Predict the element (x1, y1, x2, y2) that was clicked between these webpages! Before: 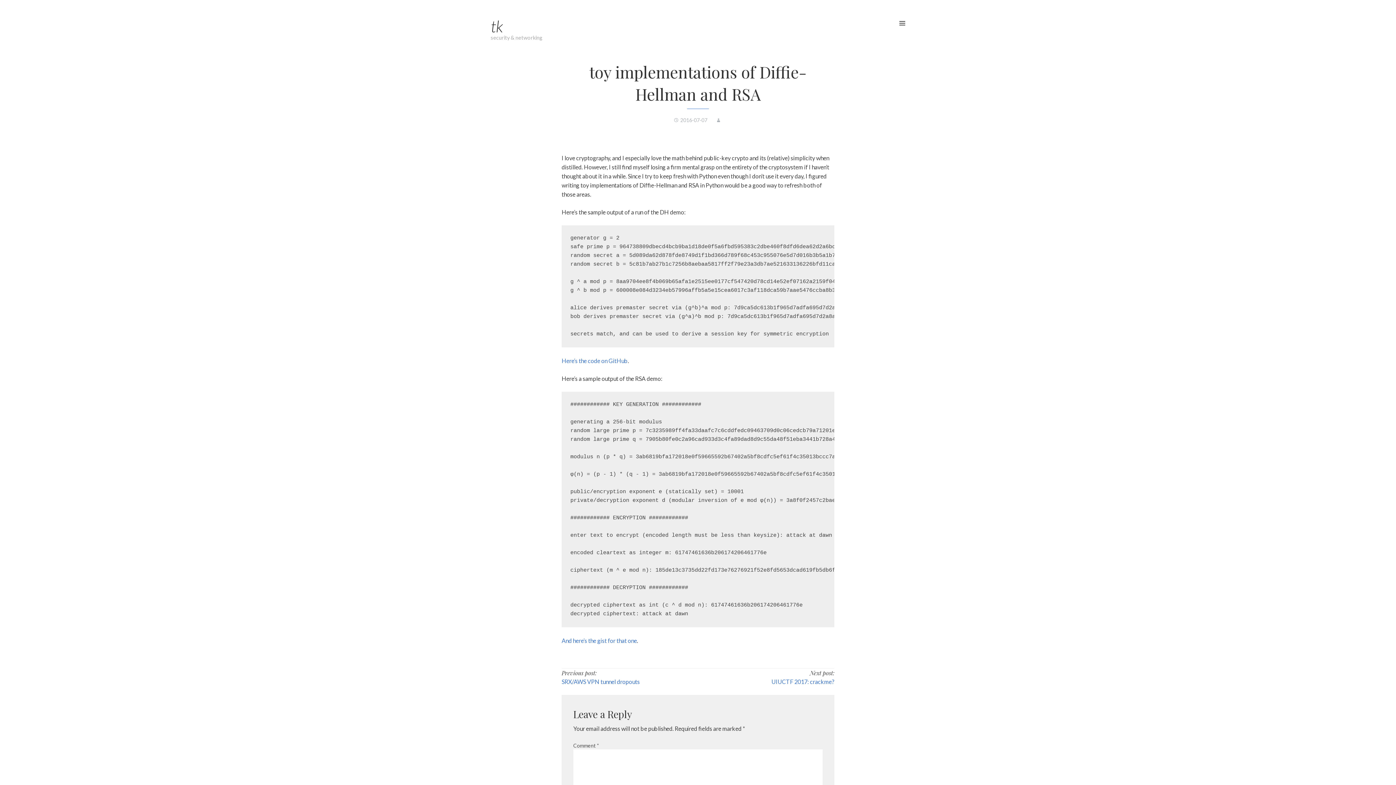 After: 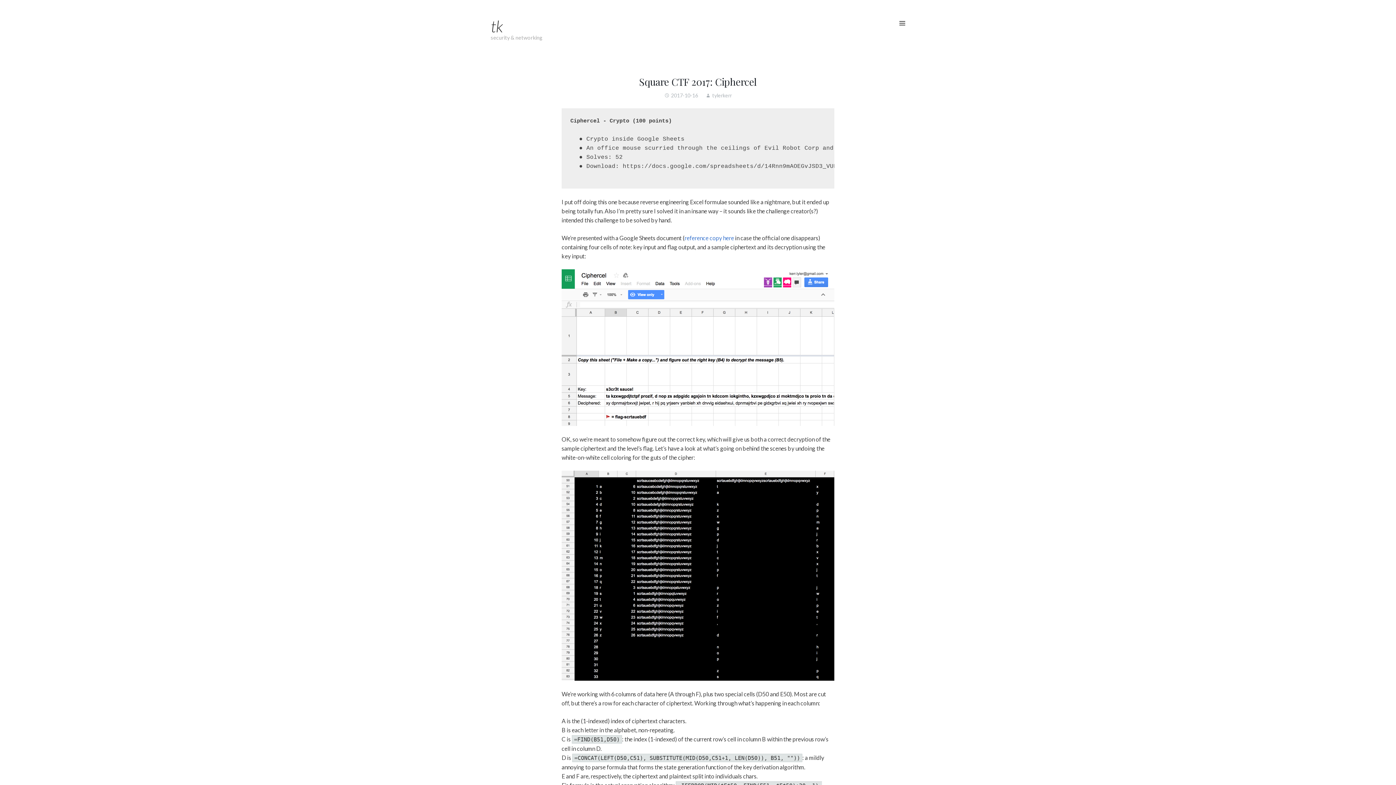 Action: bbox: (490, 16, 503, 35) label: tk